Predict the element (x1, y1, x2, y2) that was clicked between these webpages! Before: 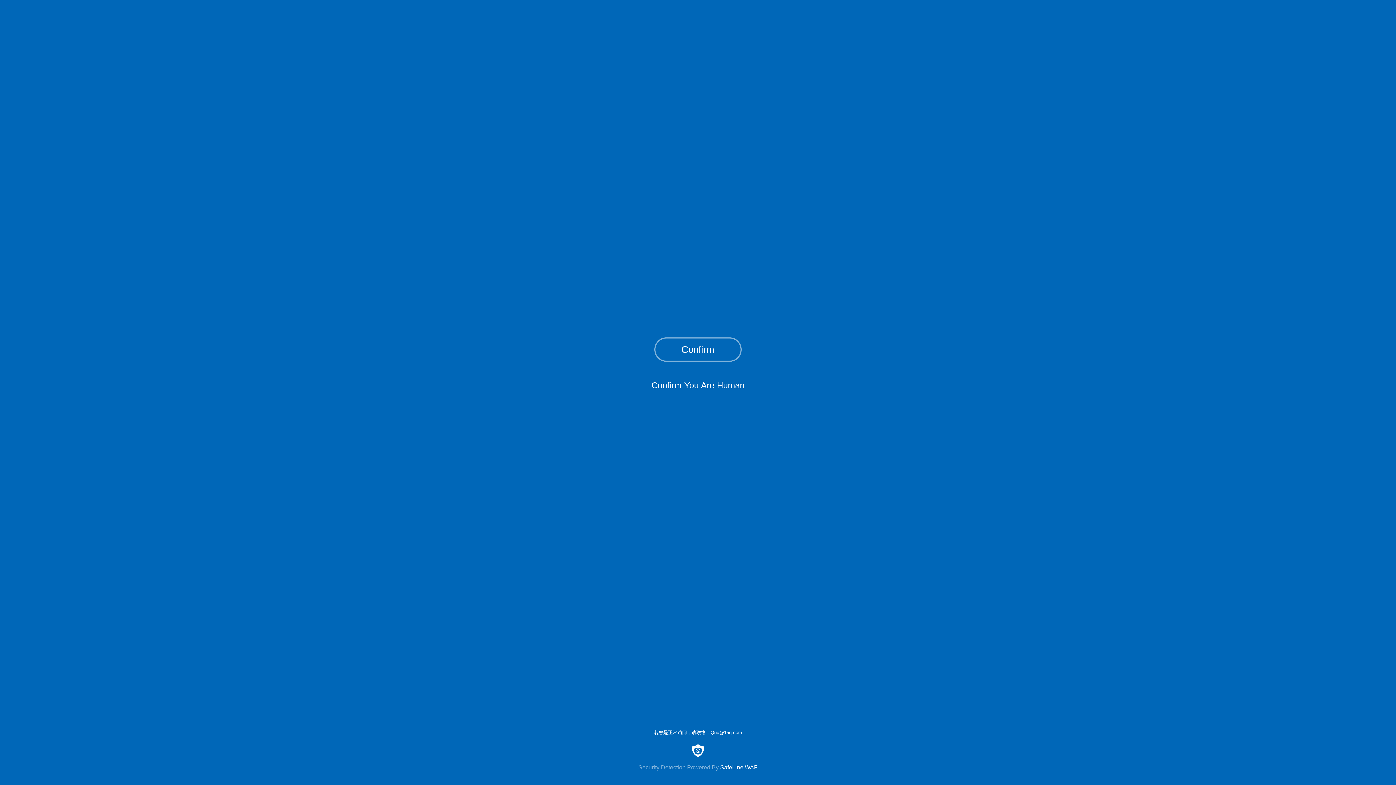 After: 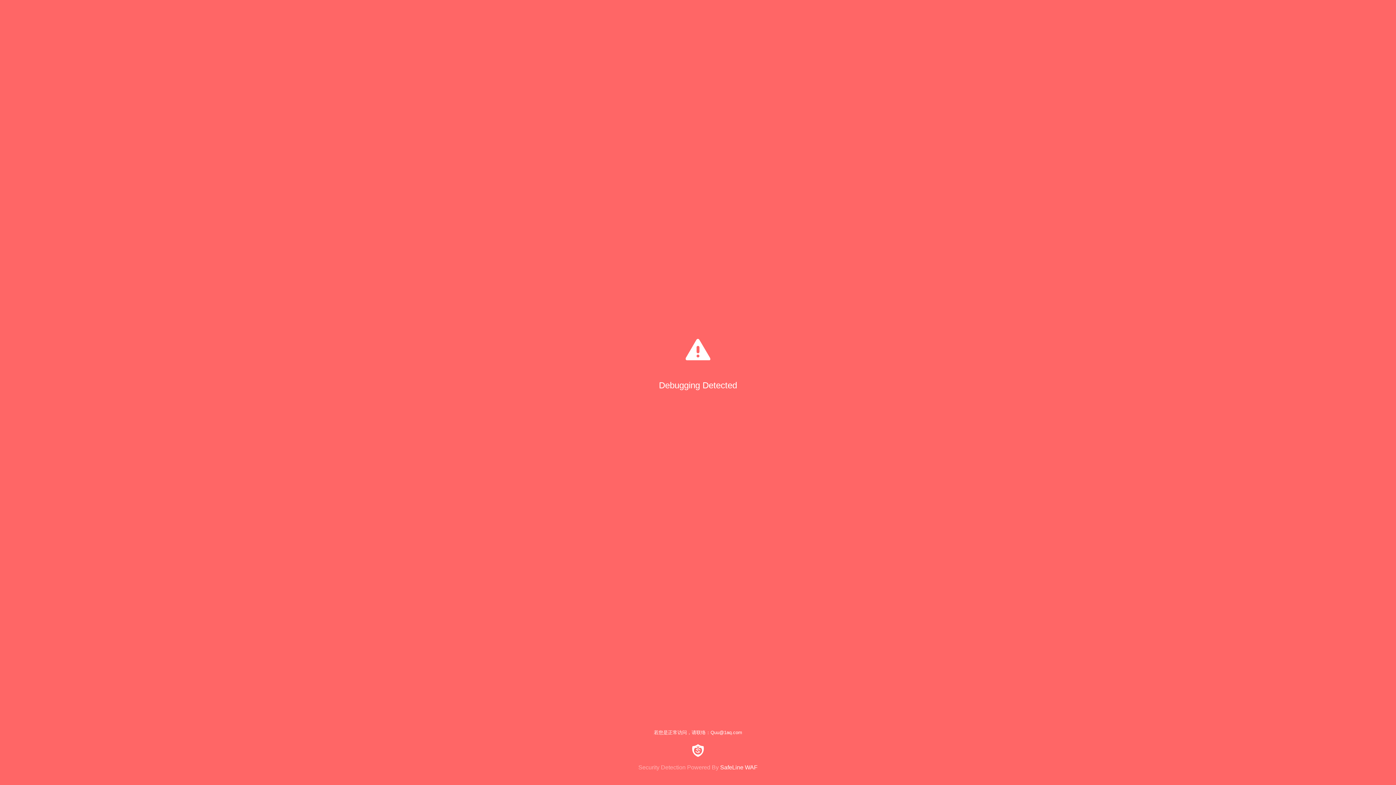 Action: label: Confirm bbox: (654, 337, 741, 361)